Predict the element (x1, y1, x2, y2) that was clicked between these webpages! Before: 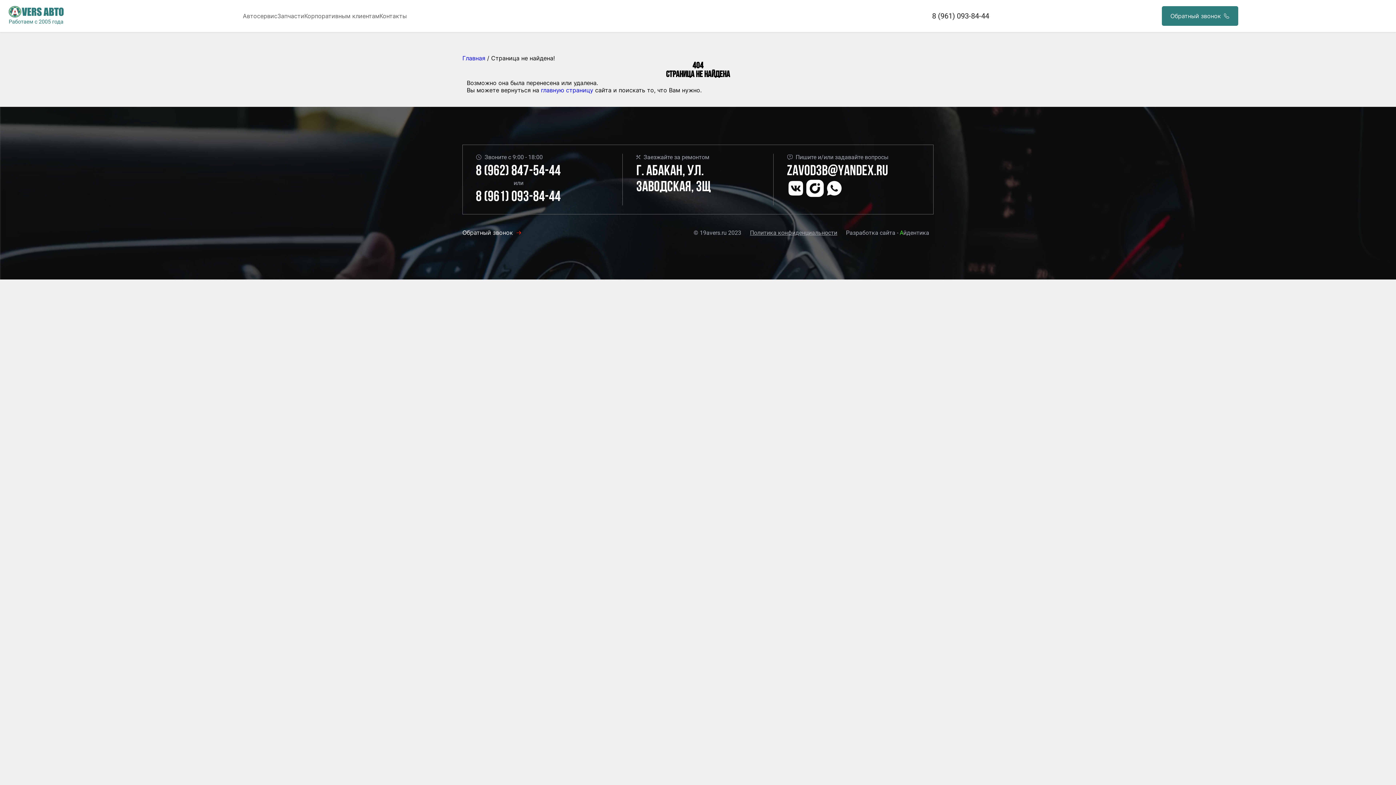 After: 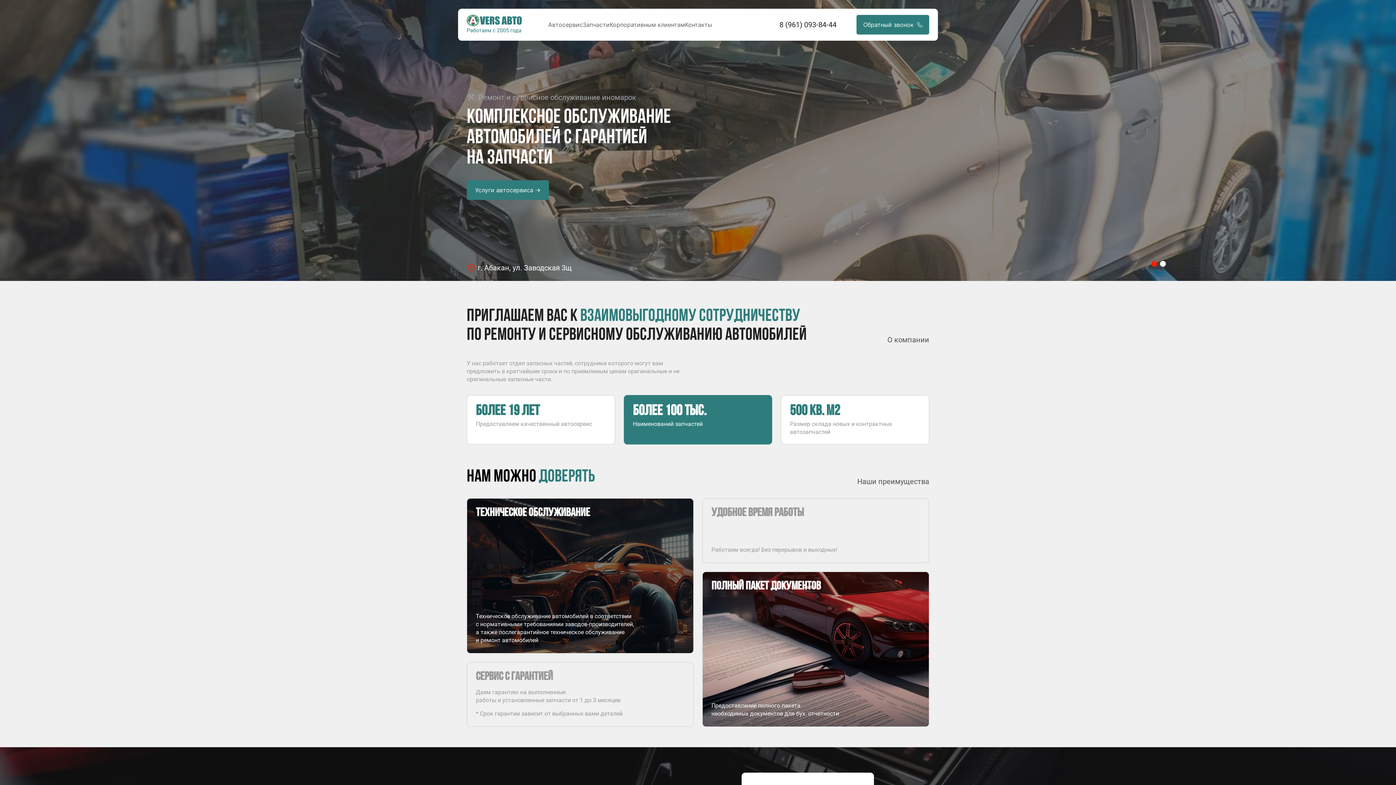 Action: label: главную страницу bbox: (541, 86, 593, 93)